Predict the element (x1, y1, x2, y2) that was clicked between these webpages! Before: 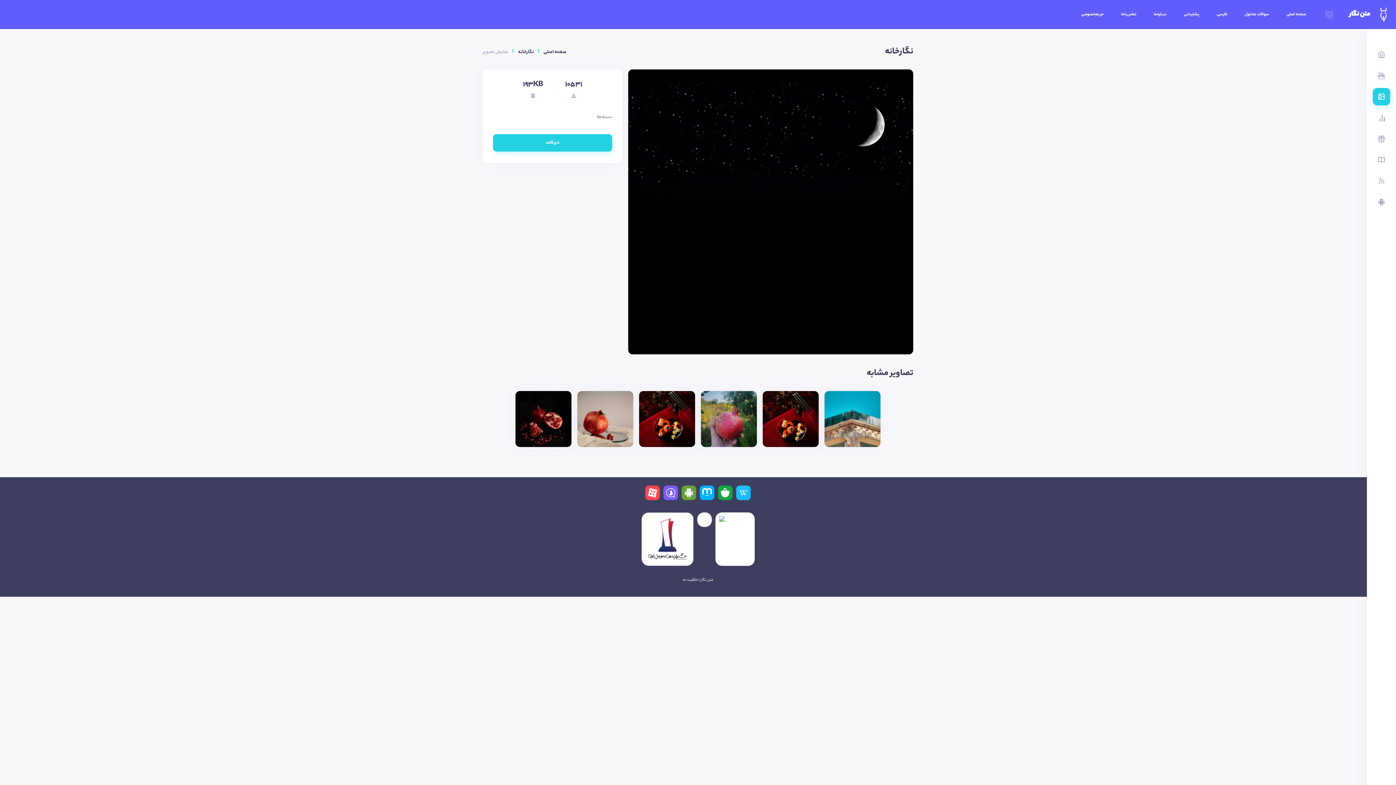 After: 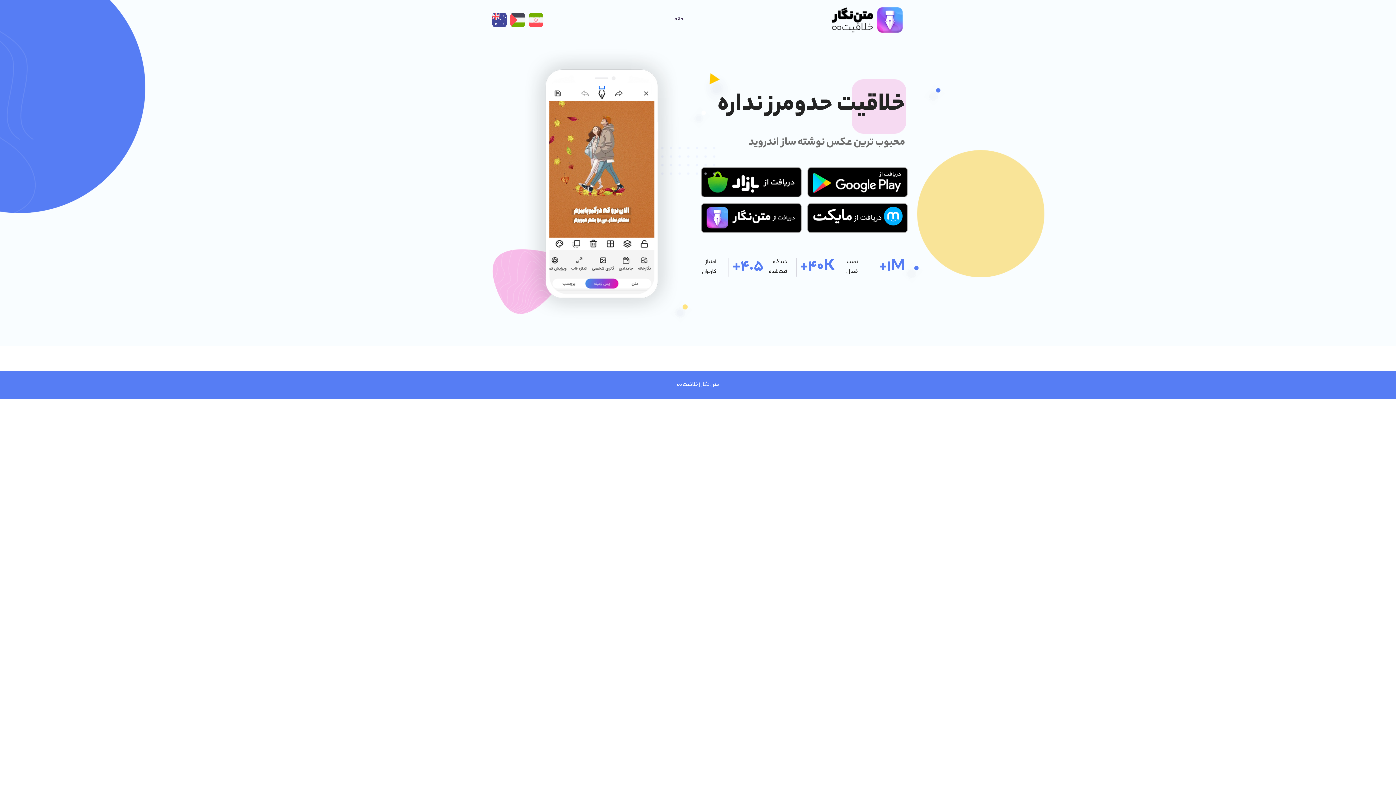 Action: bbox: (1373, 193, 1390, 210)